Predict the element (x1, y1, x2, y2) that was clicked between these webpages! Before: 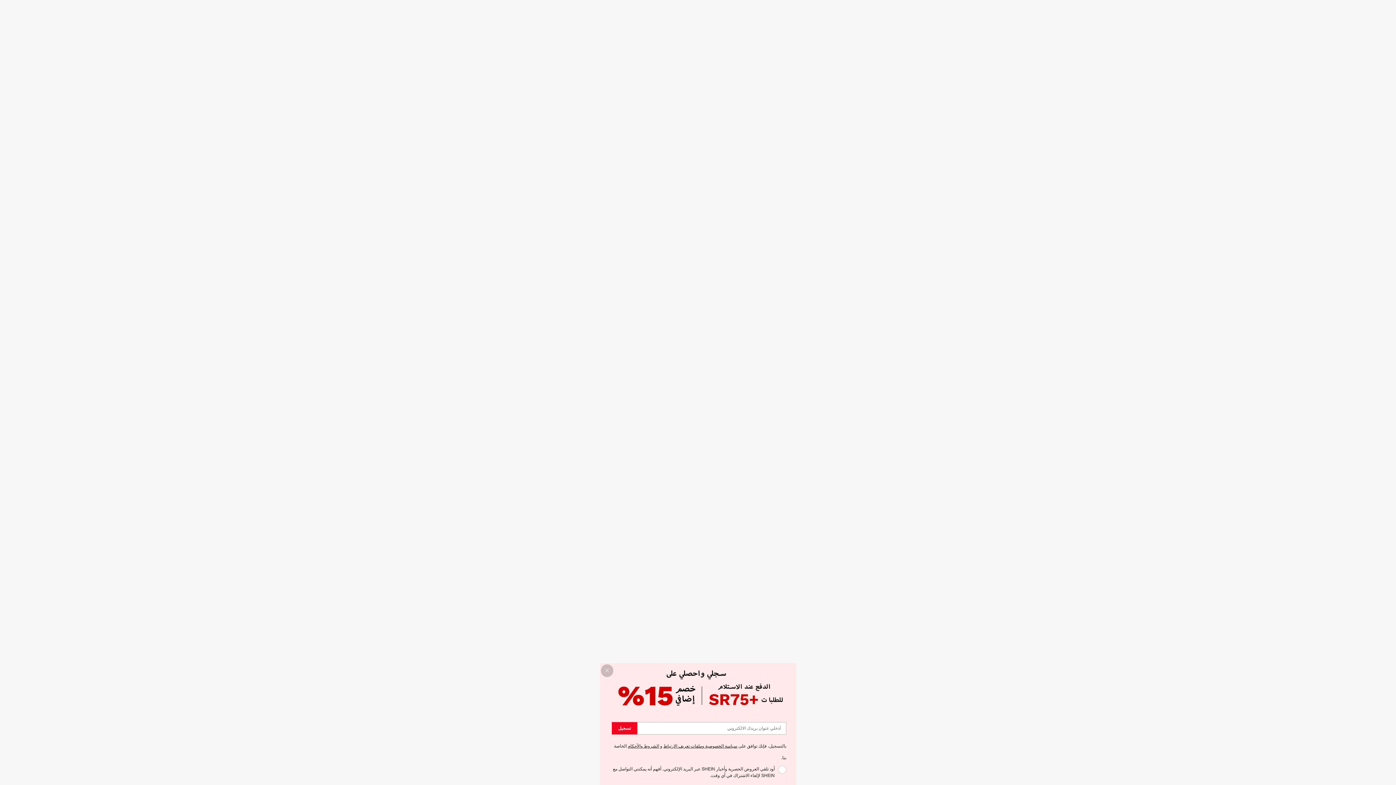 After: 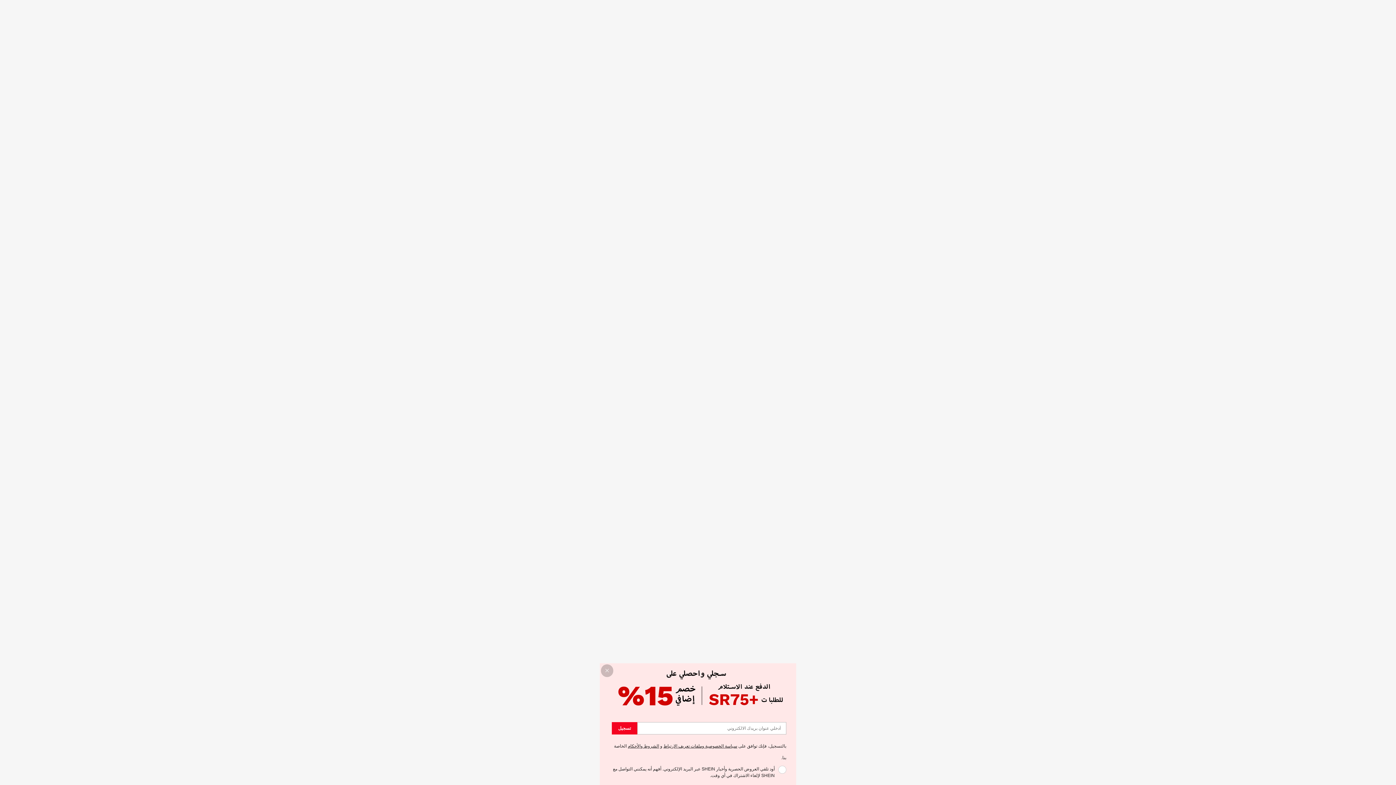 Action: bbox: (628, 744, 659, 749) label: الشروط والأحكام